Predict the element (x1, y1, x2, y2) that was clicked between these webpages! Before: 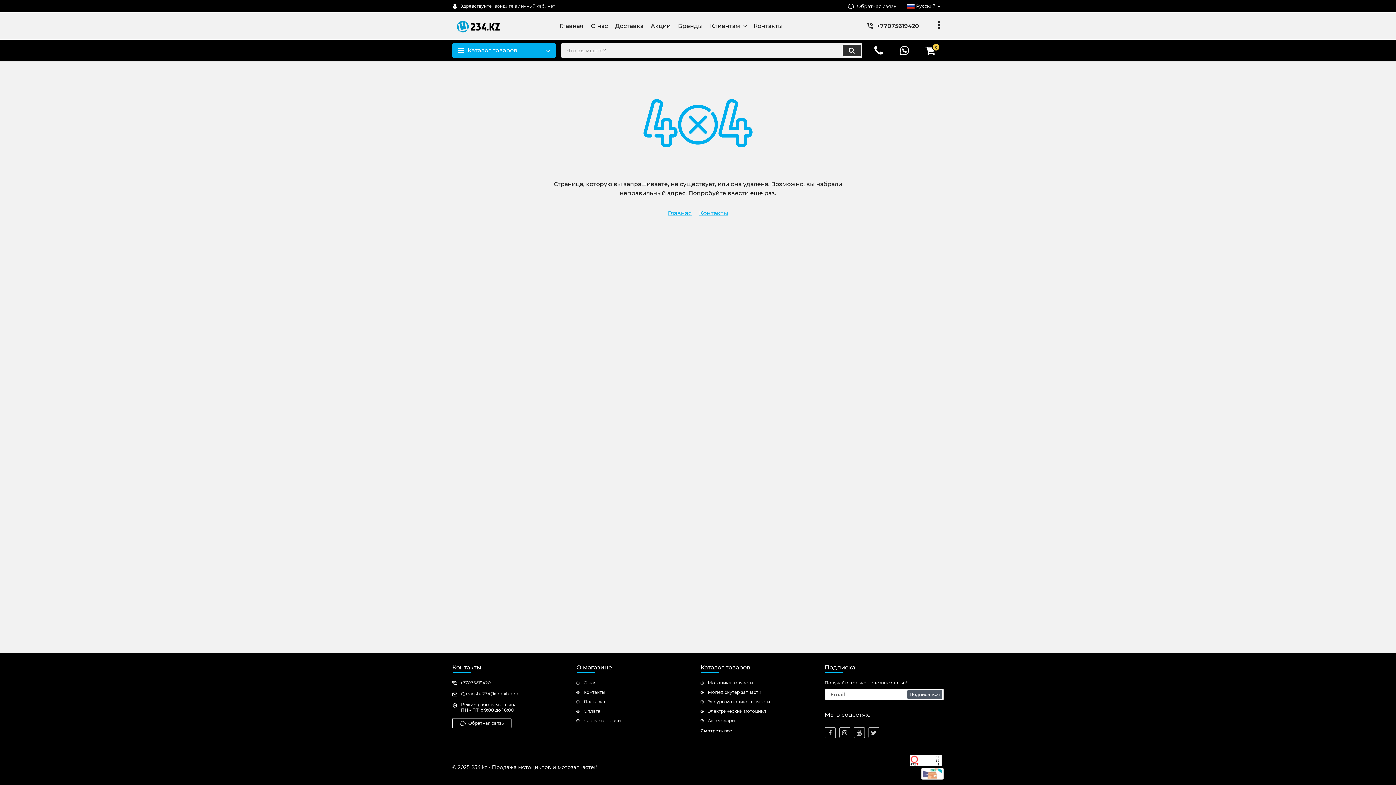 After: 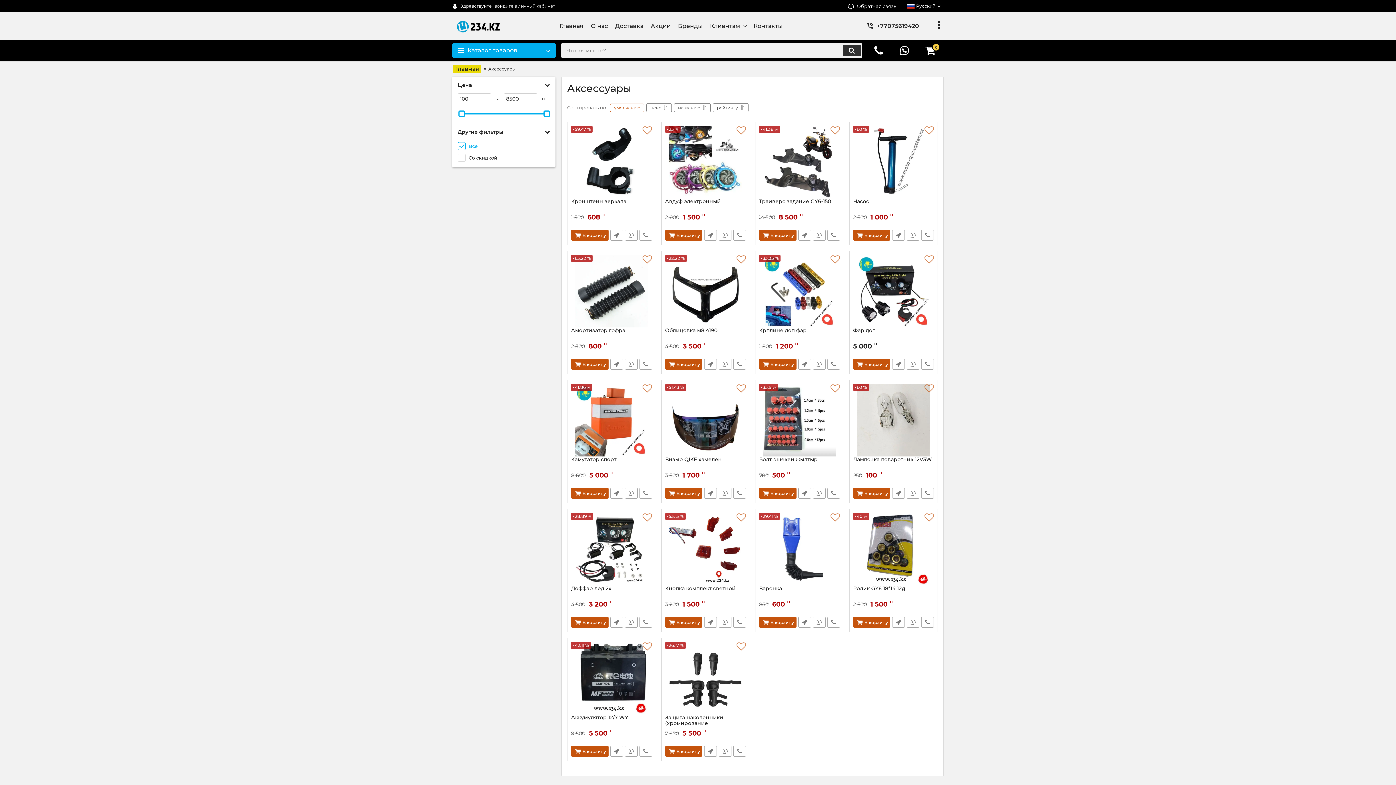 Action: label: Аксессуары bbox: (700, 718, 819, 724)